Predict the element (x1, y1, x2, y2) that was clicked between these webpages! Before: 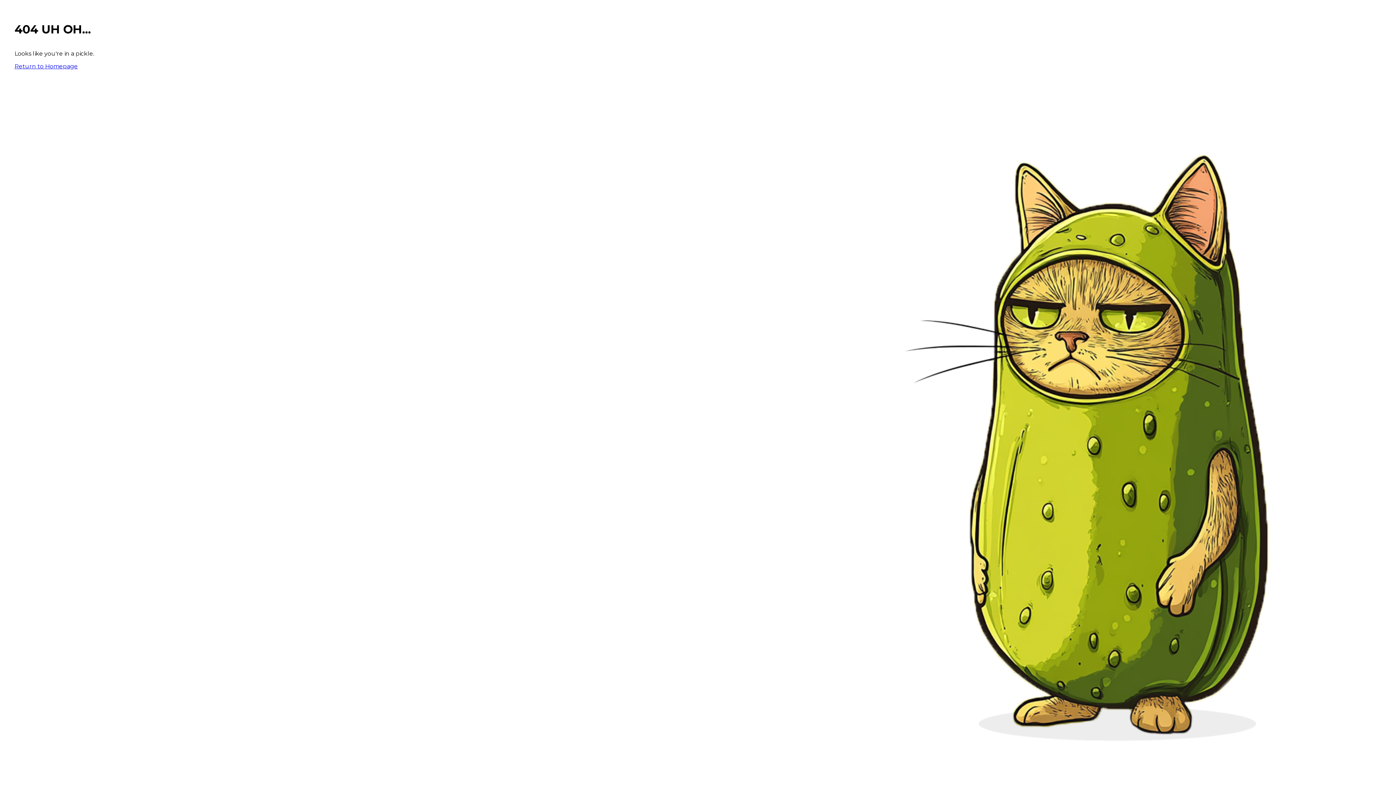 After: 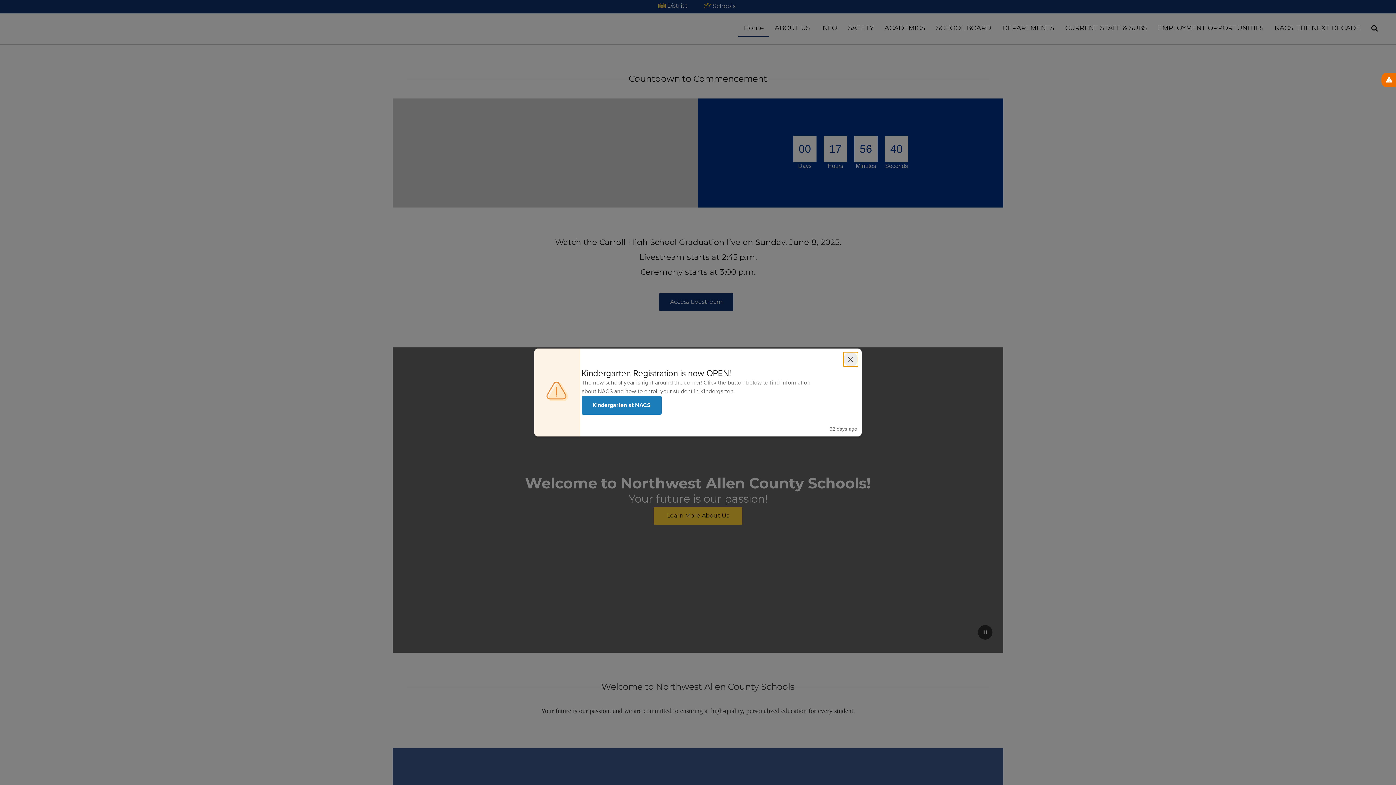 Action: label: Return to Homepage bbox: (14, 62, 77, 69)